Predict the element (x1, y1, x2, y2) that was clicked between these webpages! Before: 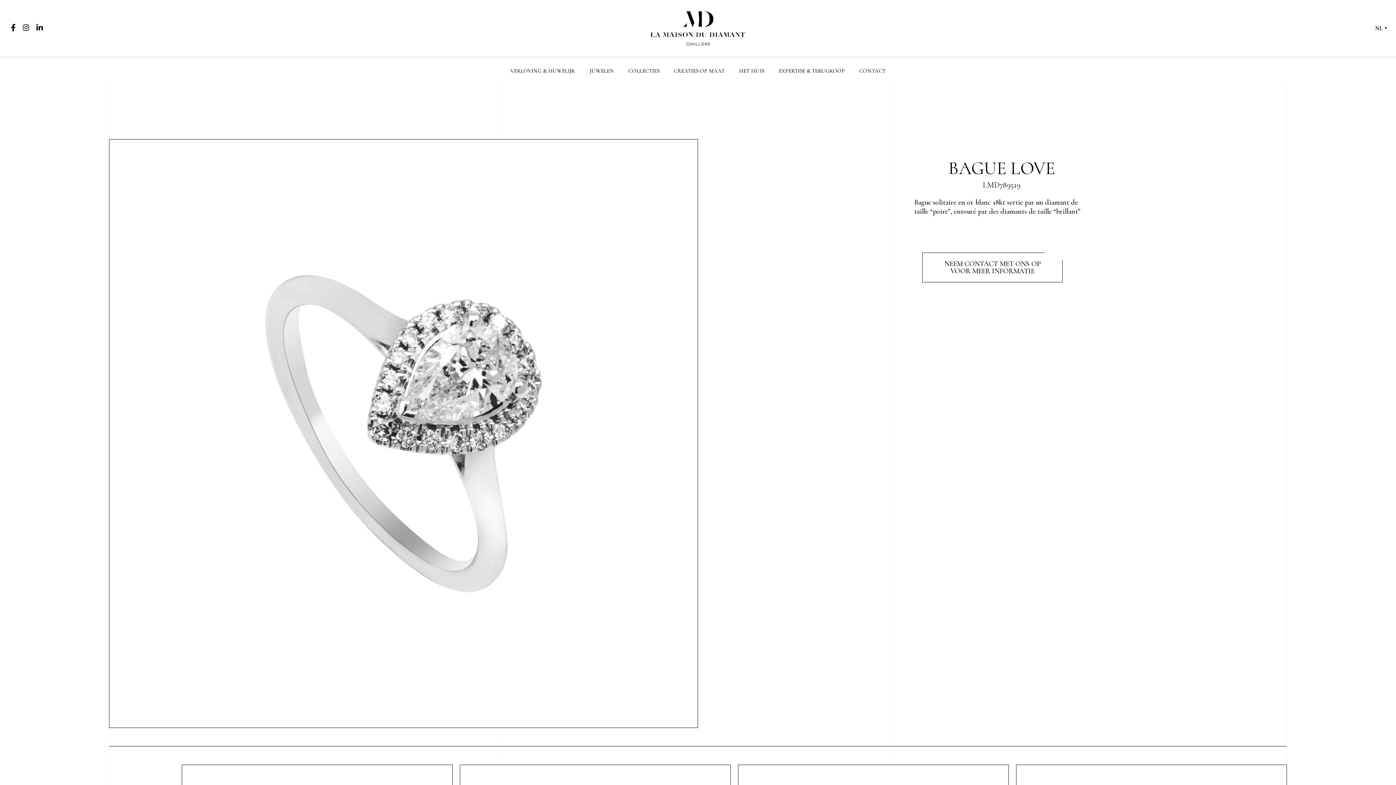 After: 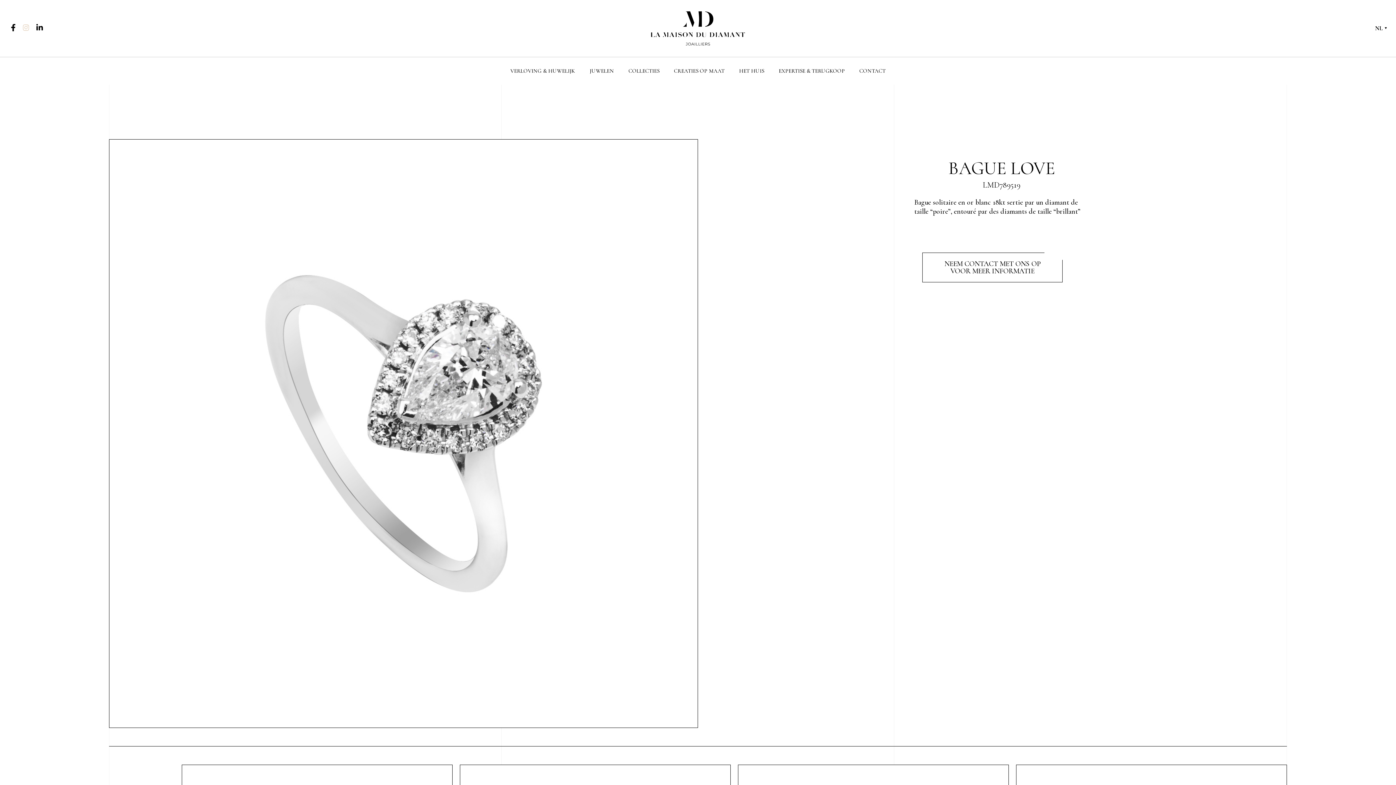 Action: bbox: (22, 23, 29, 32)